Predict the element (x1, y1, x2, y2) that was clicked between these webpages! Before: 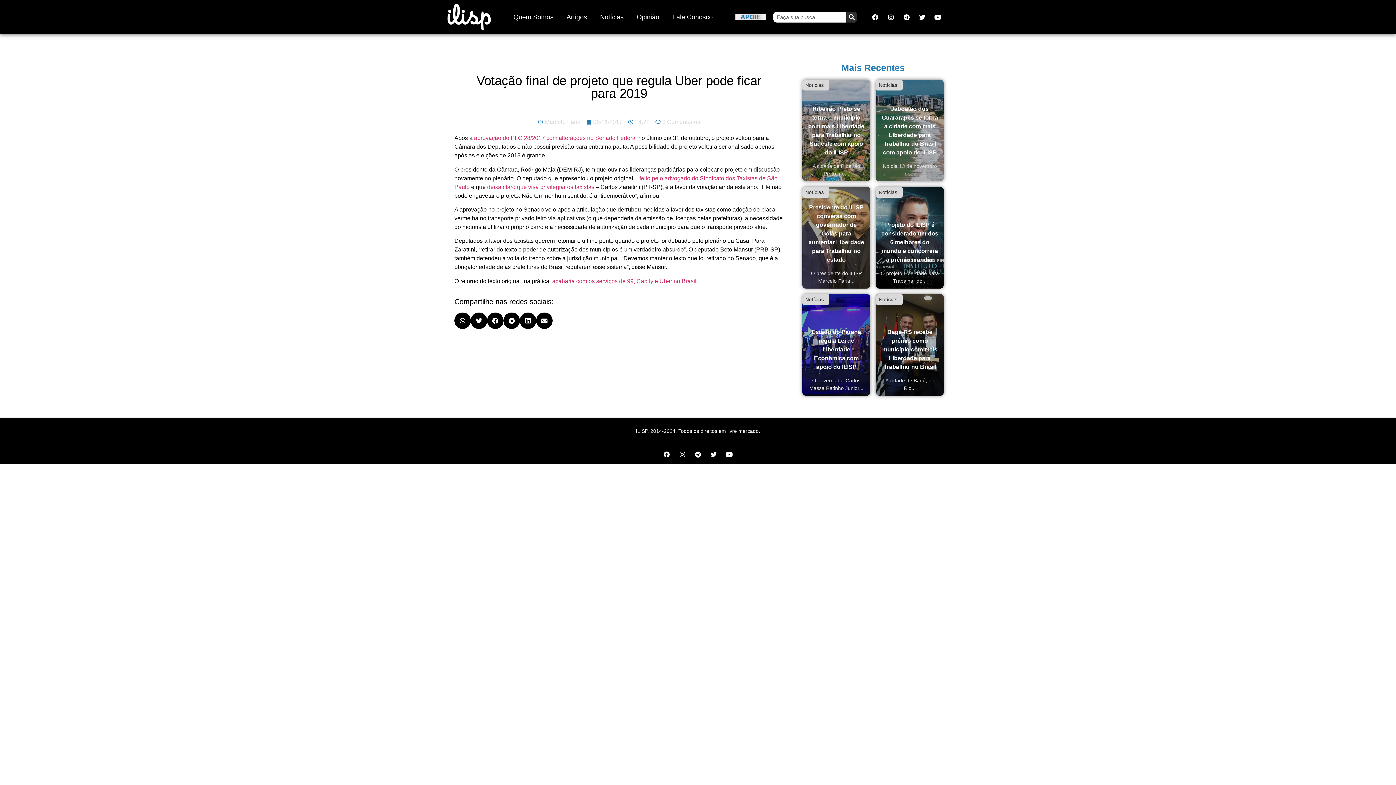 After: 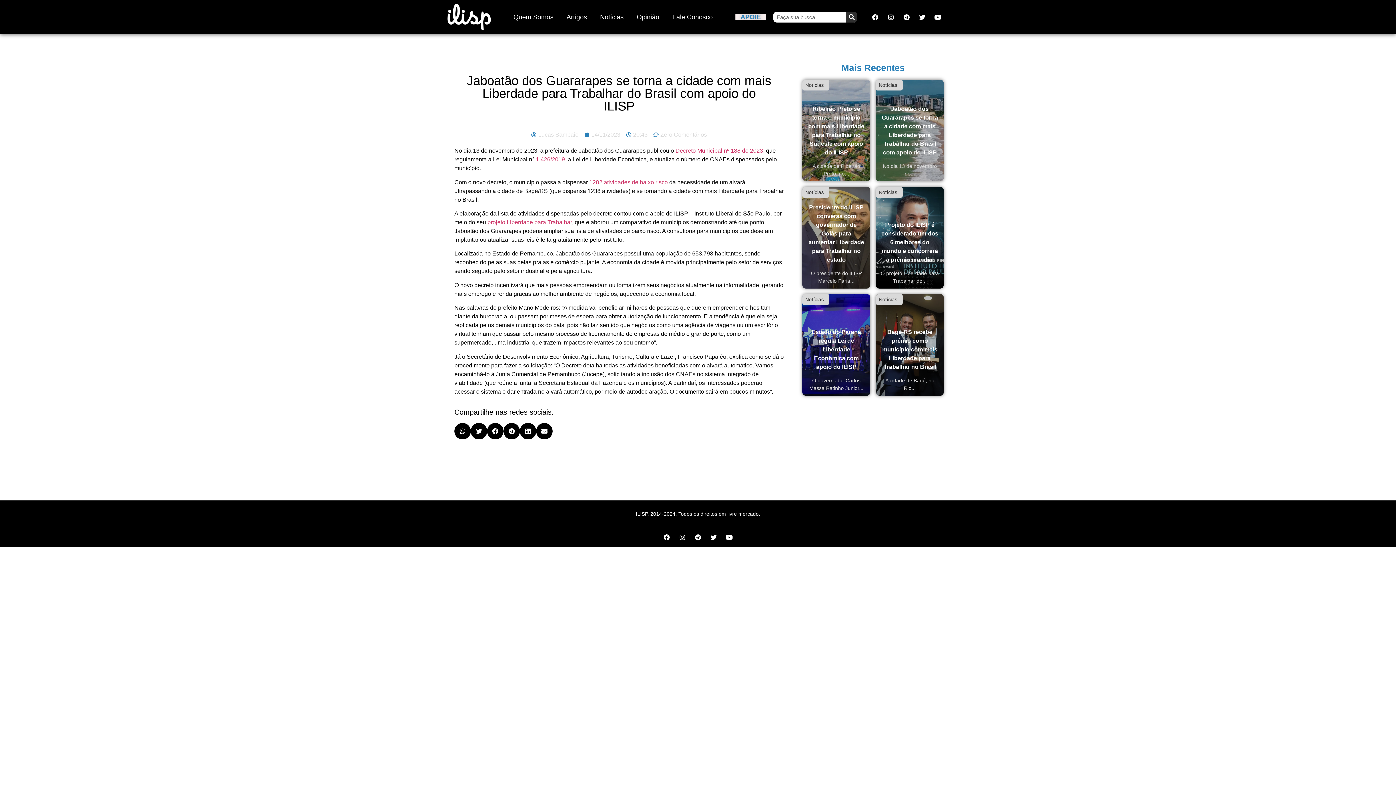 Action: bbox: (876, 79, 944, 181) label: Jaboatão dos Guararapes se torna a cidade com mais Liberdade para Trabalhar do Brasil com apoio do ILISP